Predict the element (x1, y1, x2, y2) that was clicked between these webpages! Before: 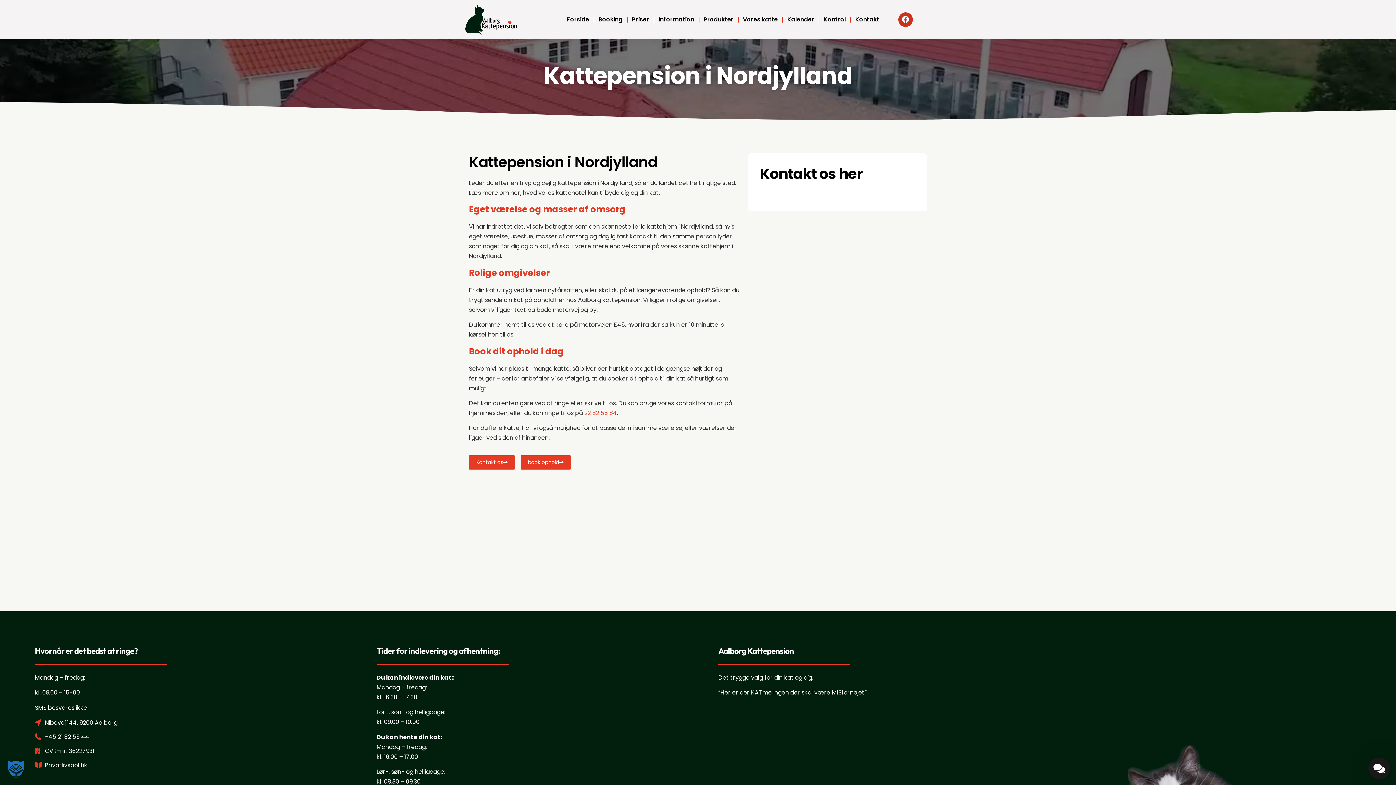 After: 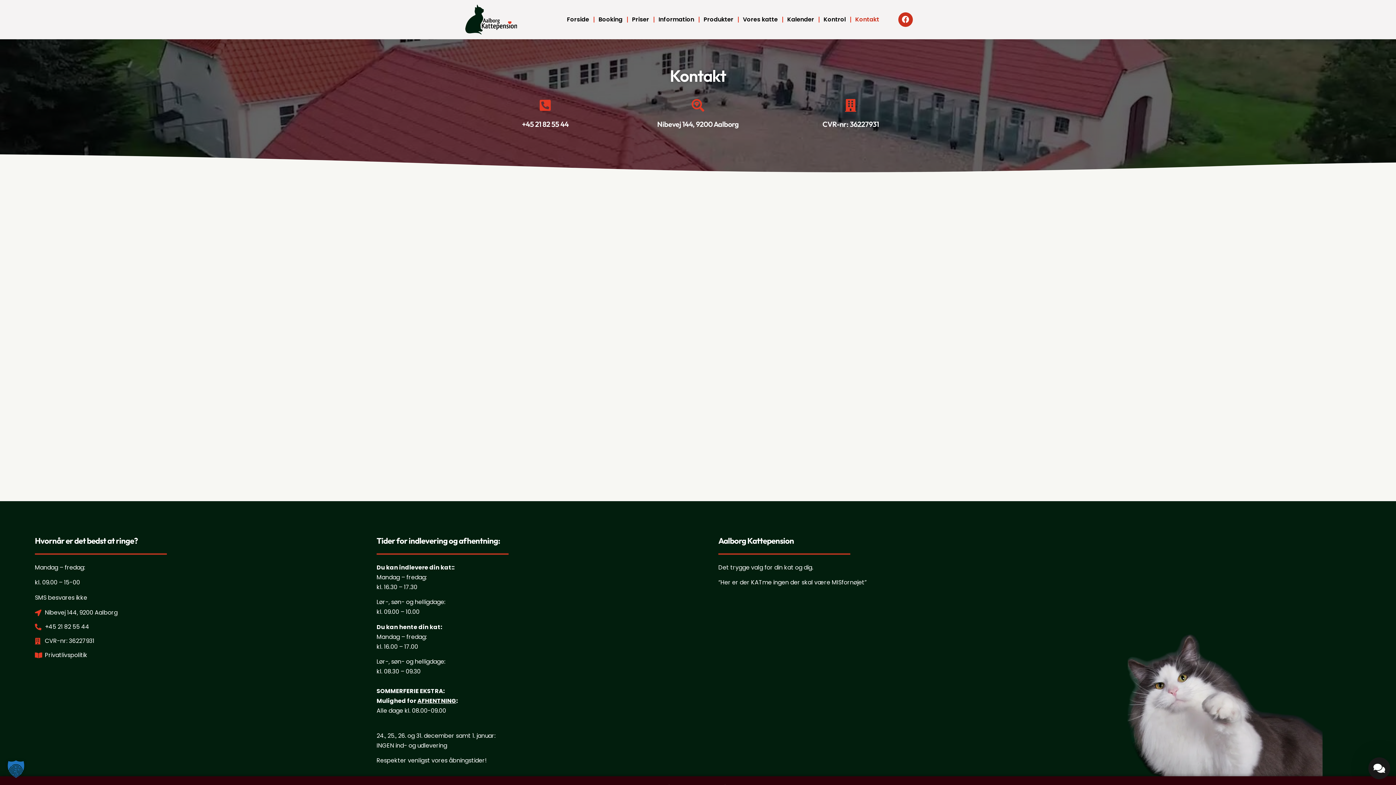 Action: bbox: (851, 11, 883, 28) label: Kontakt